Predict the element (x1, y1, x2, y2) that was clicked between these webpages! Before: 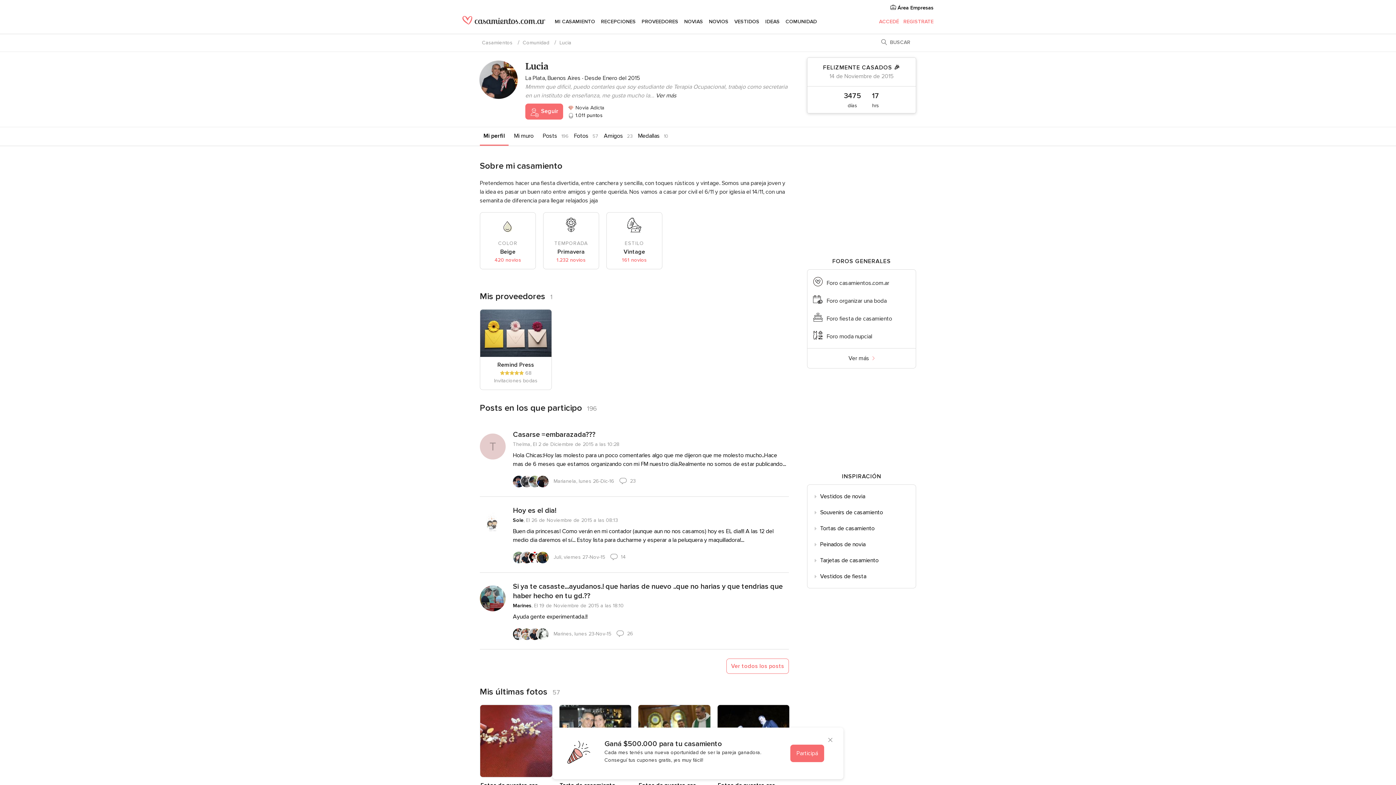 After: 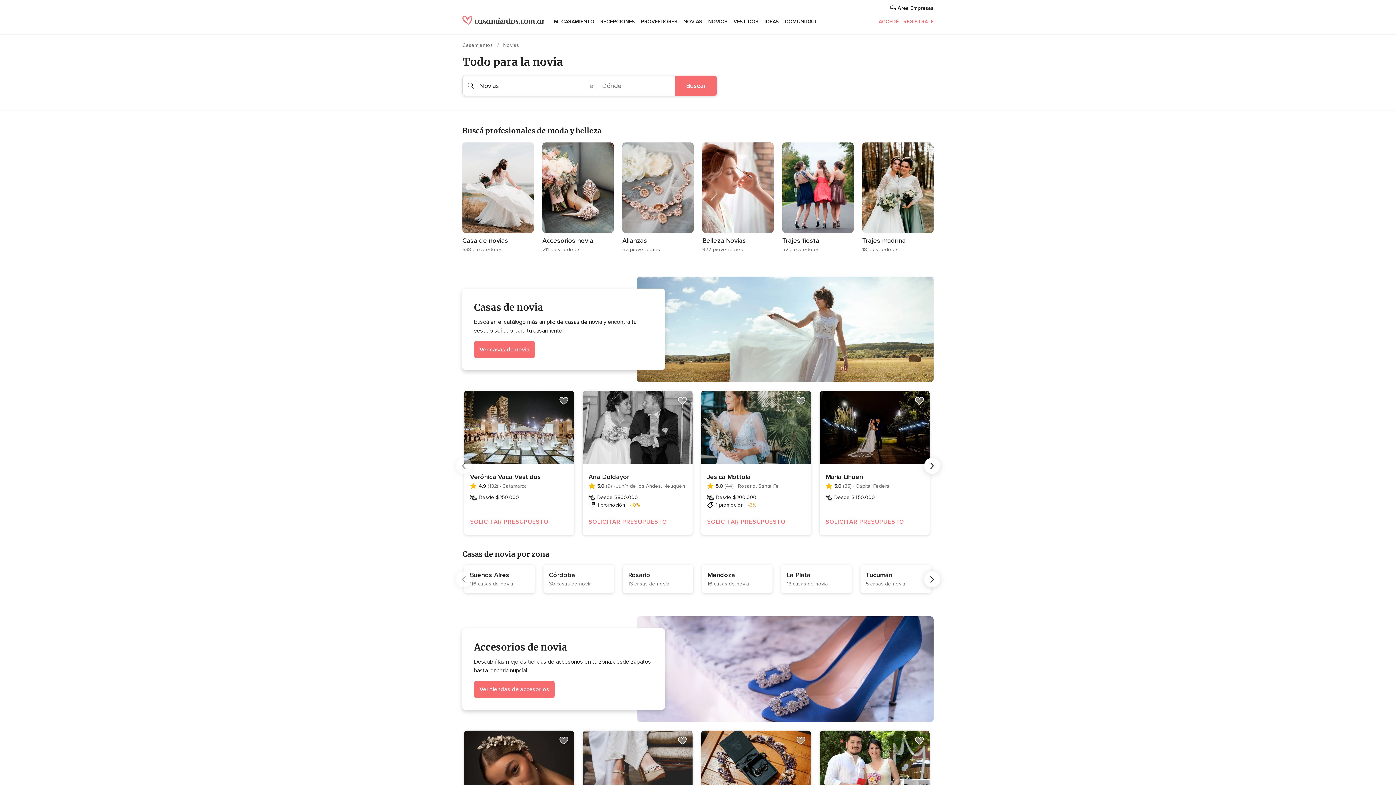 Action: bbox: (684, 12, 703, 30) label: NOVIAS